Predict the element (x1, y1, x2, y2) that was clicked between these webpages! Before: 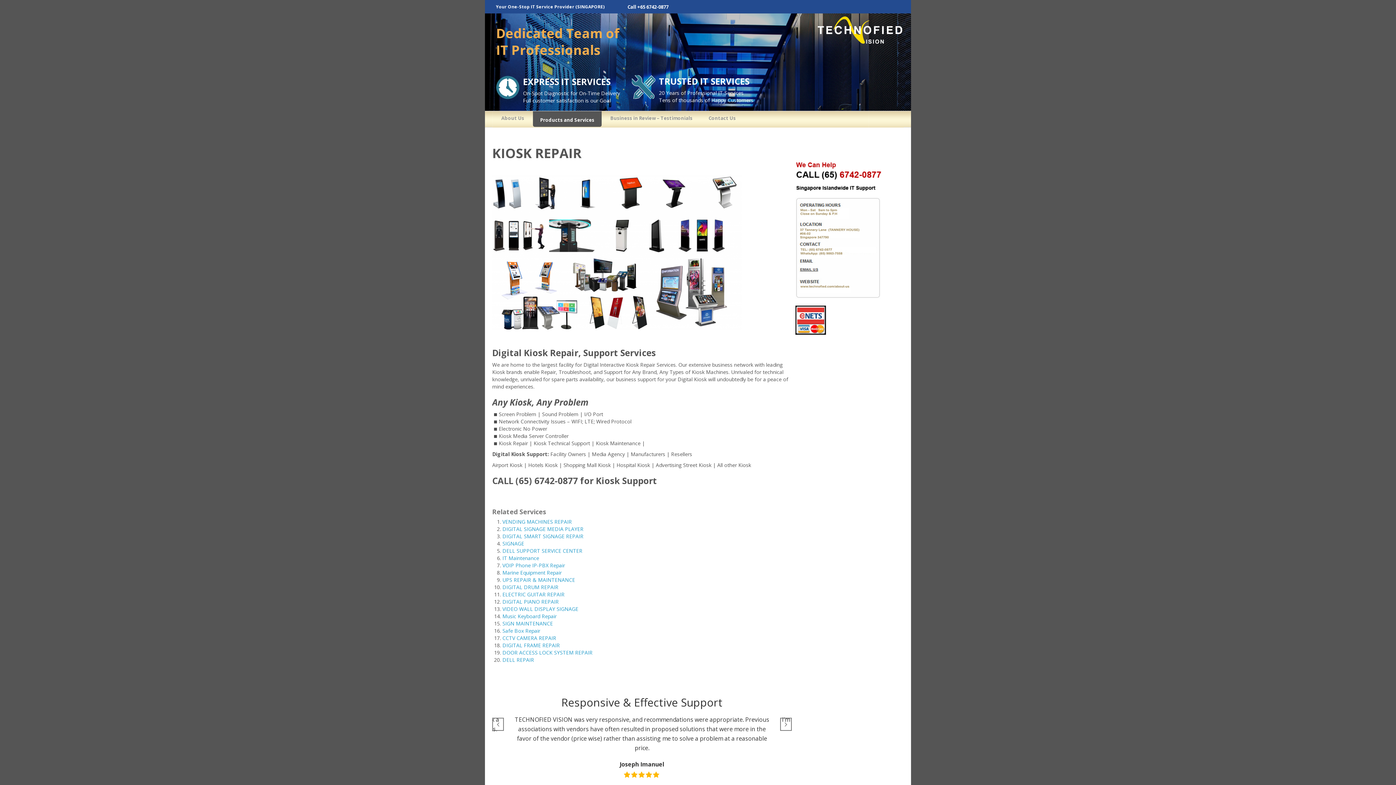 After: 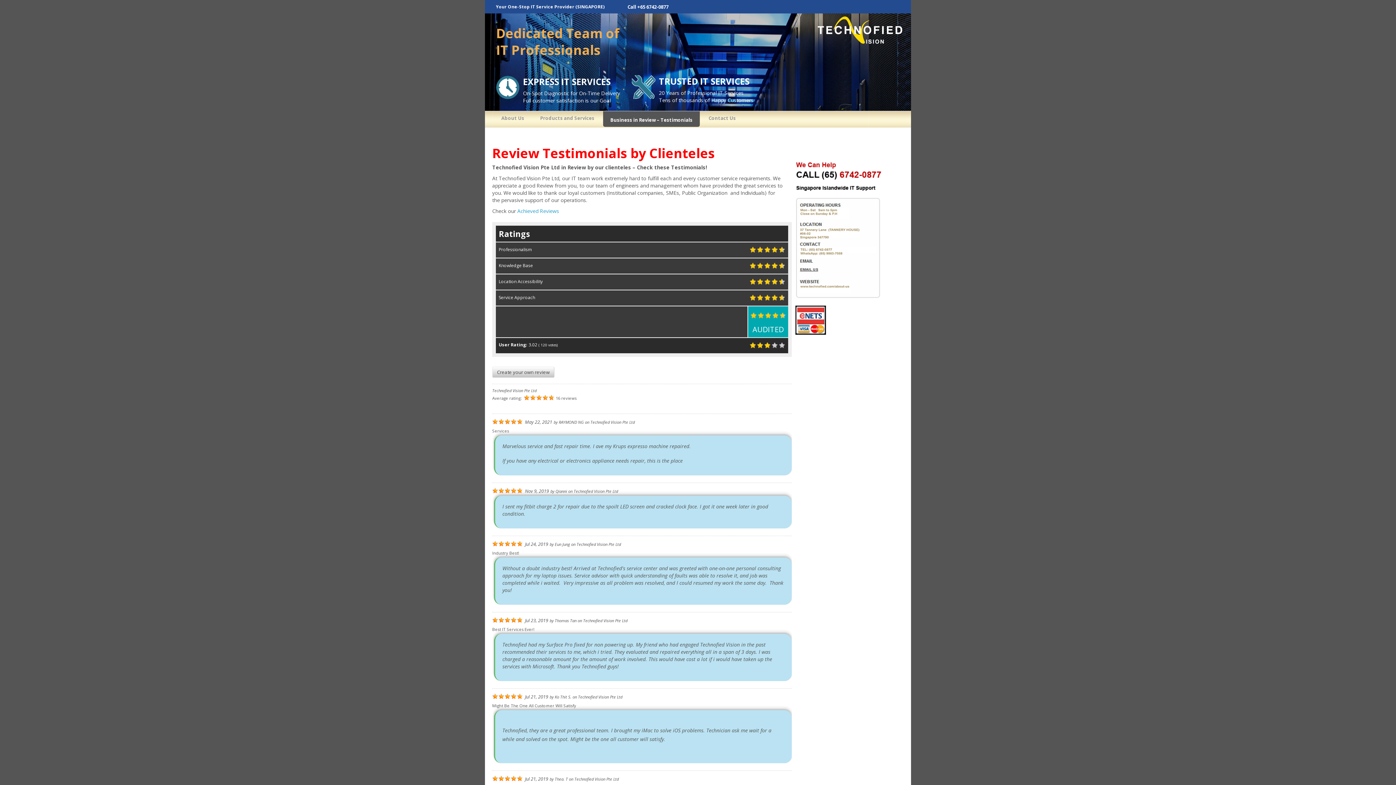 Action: bbox: (603, 111, 700, 125) label: Business in Review – Testimonials